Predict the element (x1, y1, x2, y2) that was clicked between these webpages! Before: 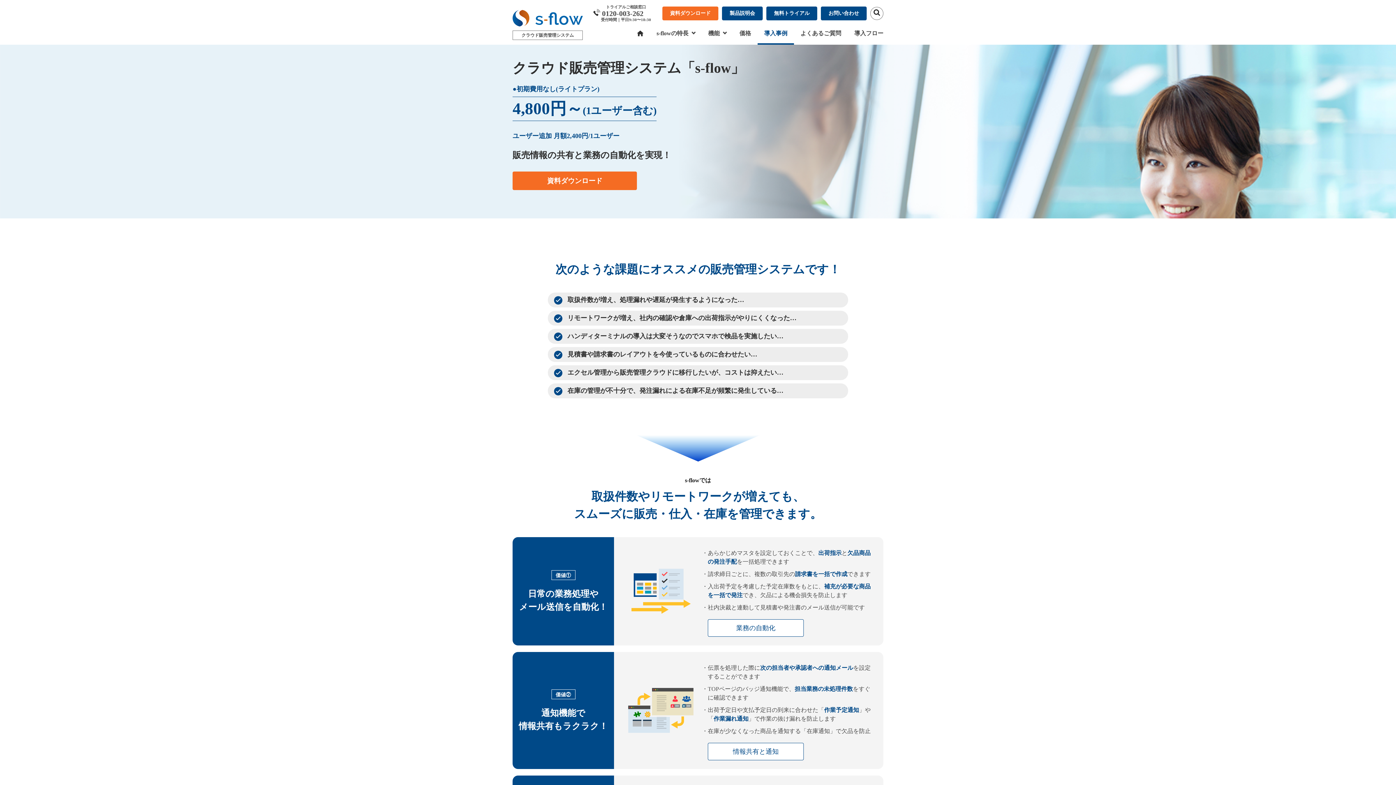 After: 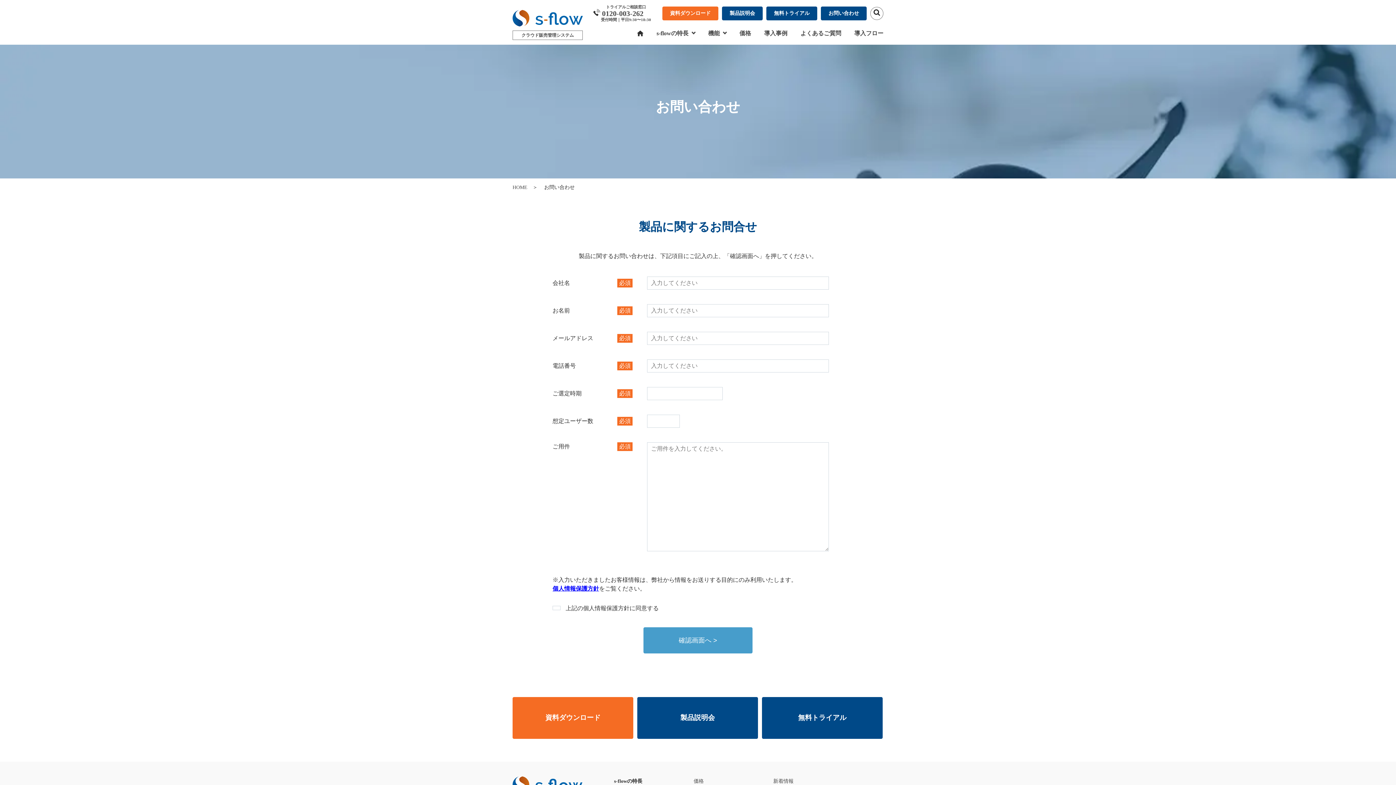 Action: label: お問い合わせ bbox: (821, 6, 866, 20)